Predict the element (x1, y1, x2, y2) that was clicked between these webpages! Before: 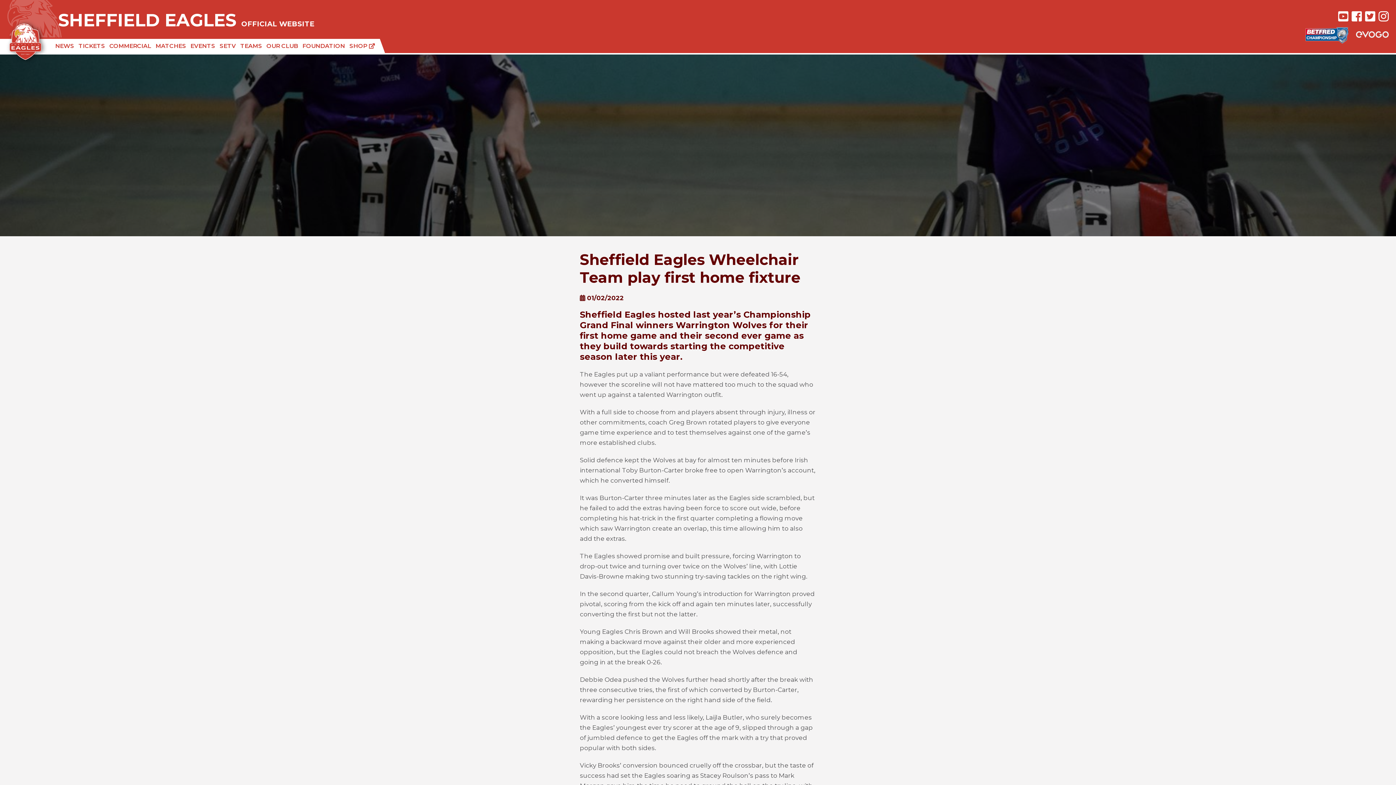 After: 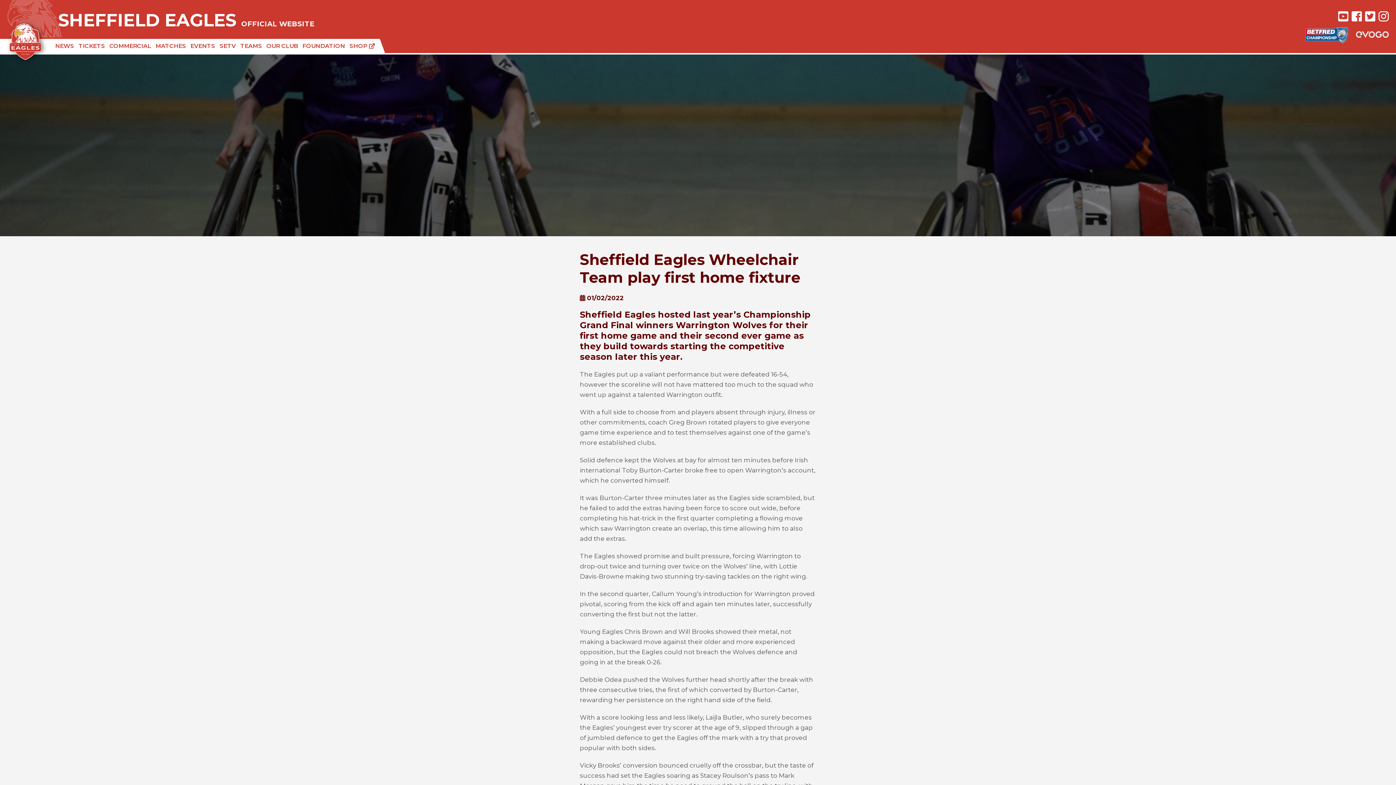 Action: bbox: (1338, 9, 1348, 23)